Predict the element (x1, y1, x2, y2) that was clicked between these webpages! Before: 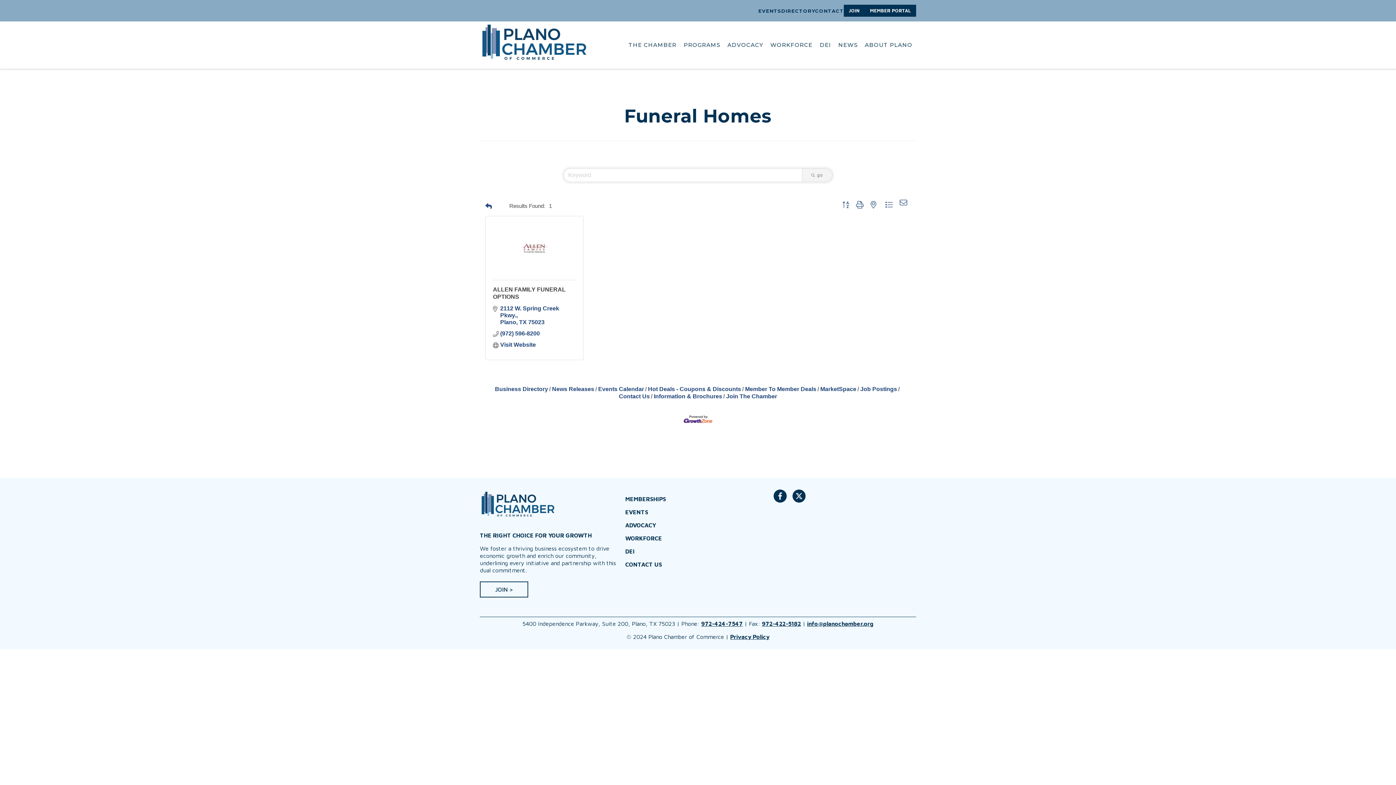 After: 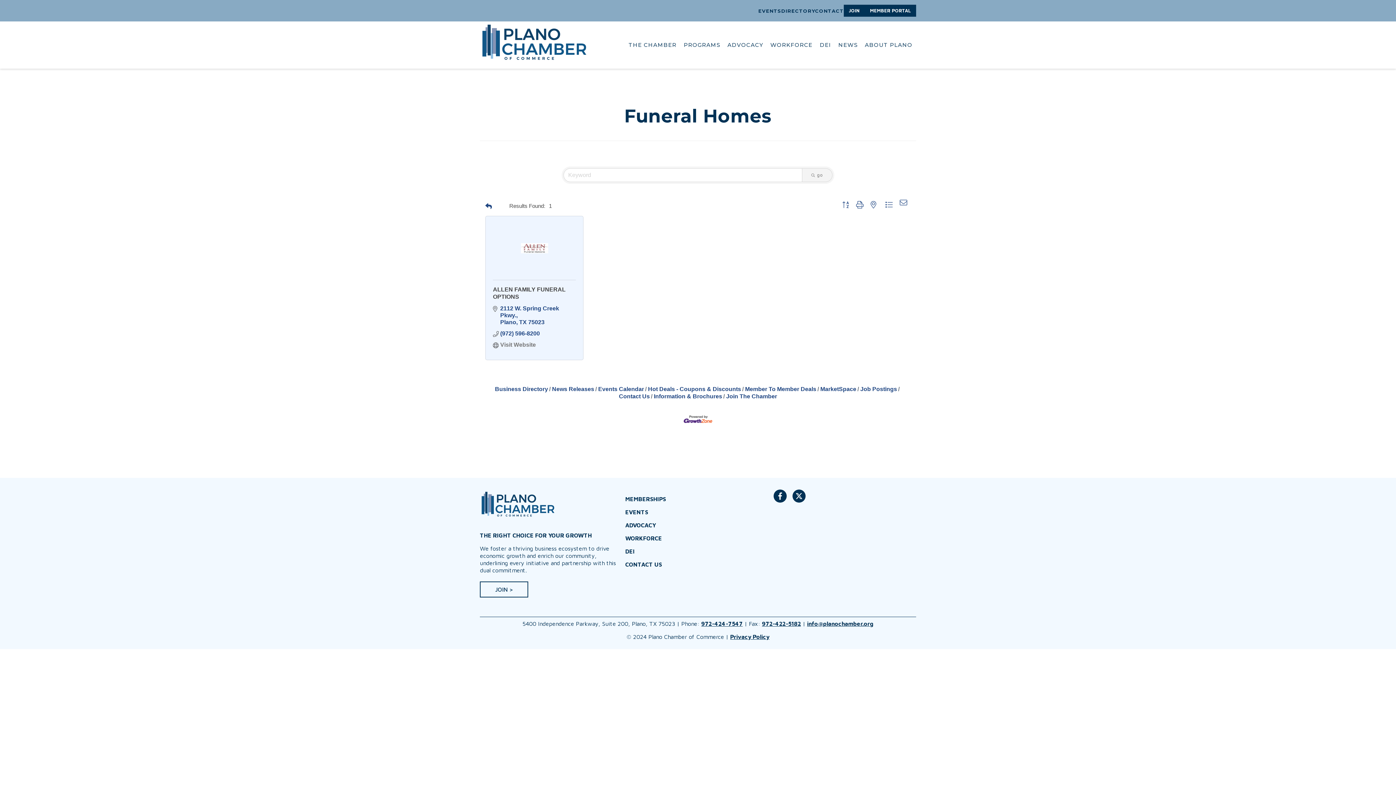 Action: bbox: (500, 341, 536, 348) label: Visit Website